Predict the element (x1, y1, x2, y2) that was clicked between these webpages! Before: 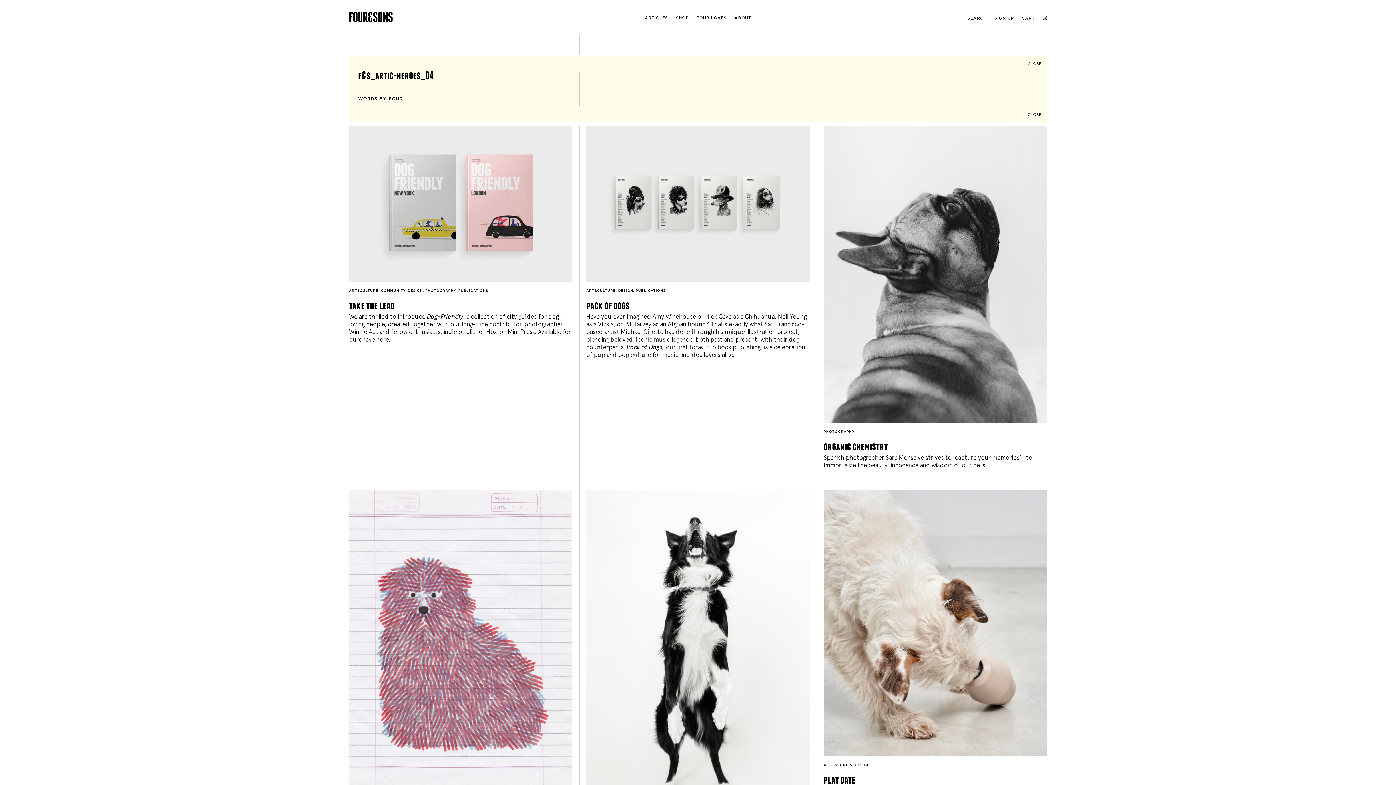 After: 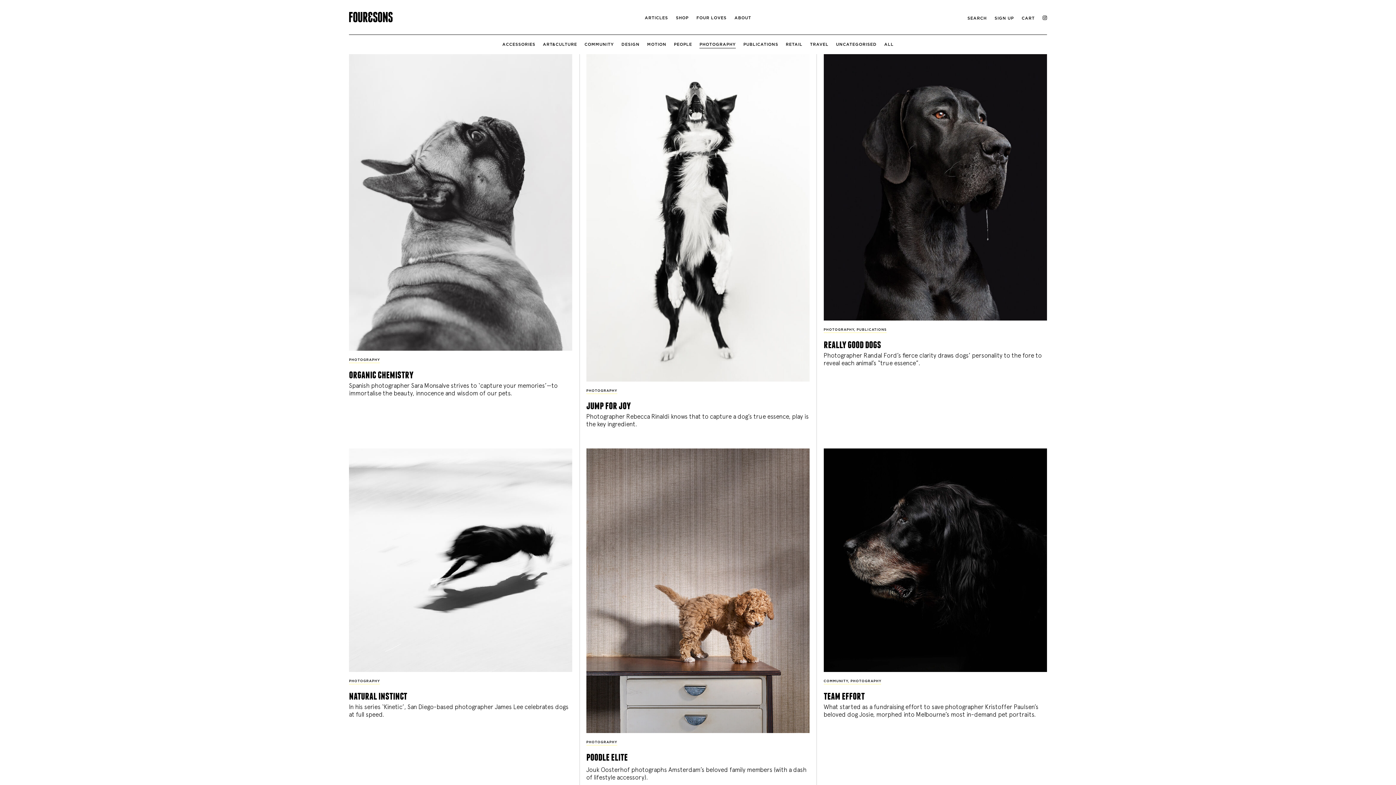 Action: label: PHOTOGRAPHY bbox: (425, 289, 455, 292)